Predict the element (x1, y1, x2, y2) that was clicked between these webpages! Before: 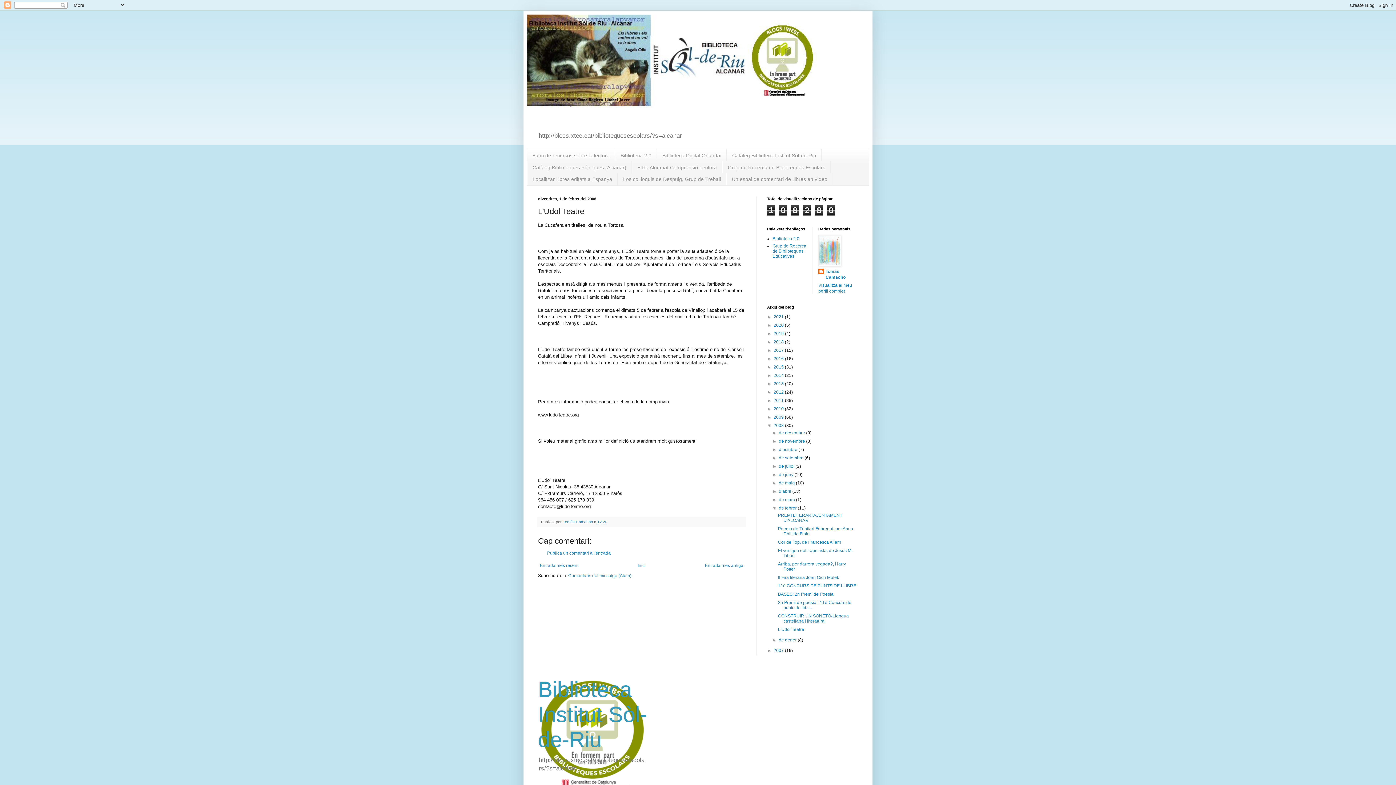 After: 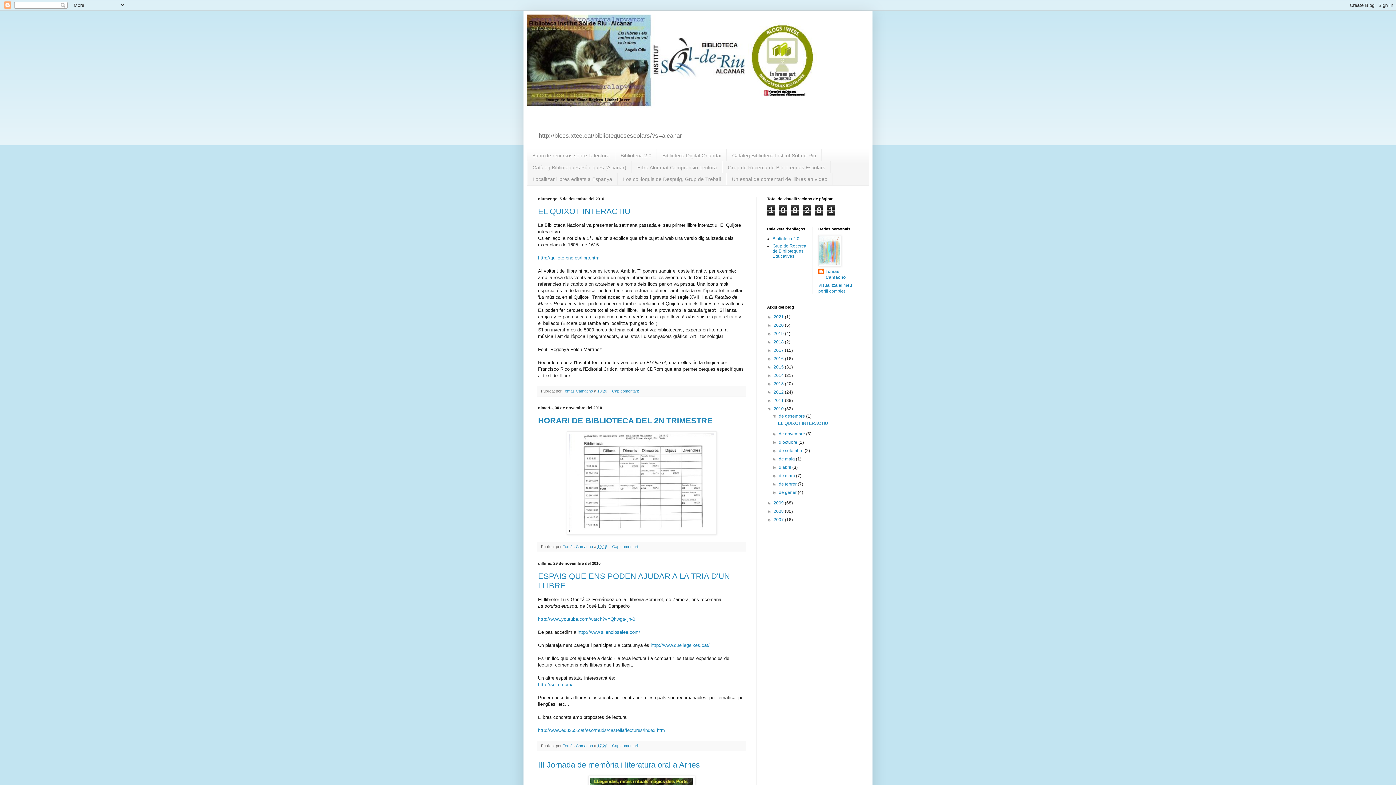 Action: bbox: (773, 406, 785, 411) label: 2010 